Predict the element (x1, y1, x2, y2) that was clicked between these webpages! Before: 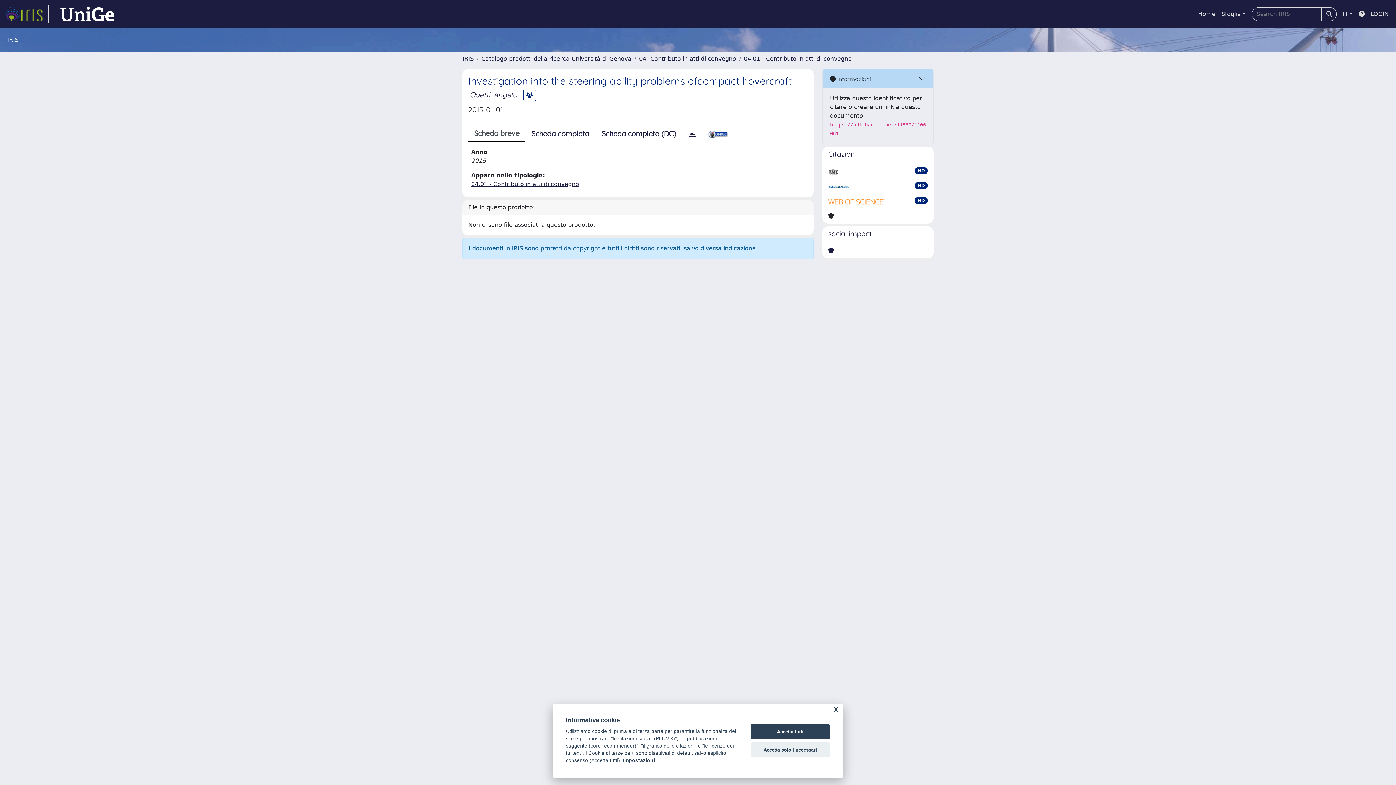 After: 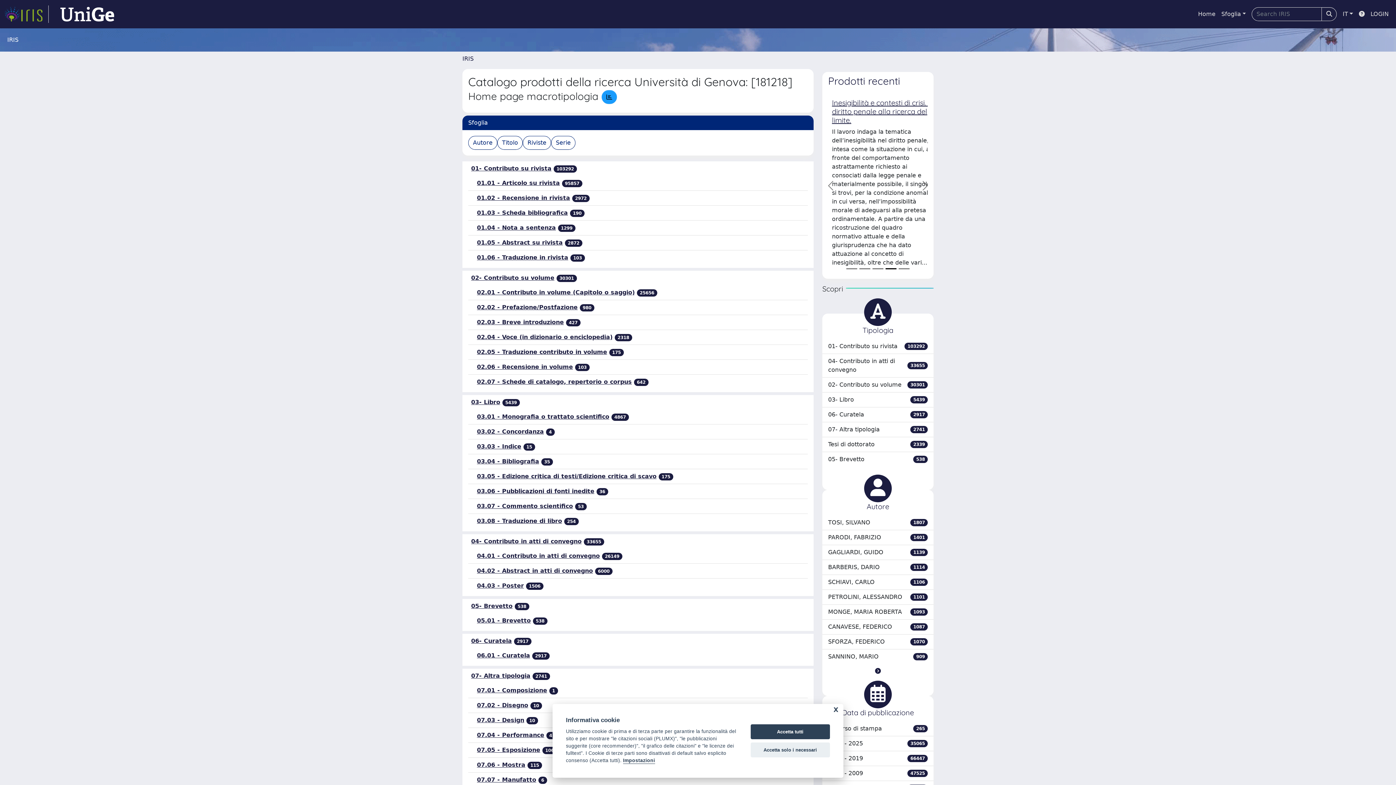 Action: label: Catalogo prodotti della ricerca Università di Genova bbox: (481, 55, 631, 62)